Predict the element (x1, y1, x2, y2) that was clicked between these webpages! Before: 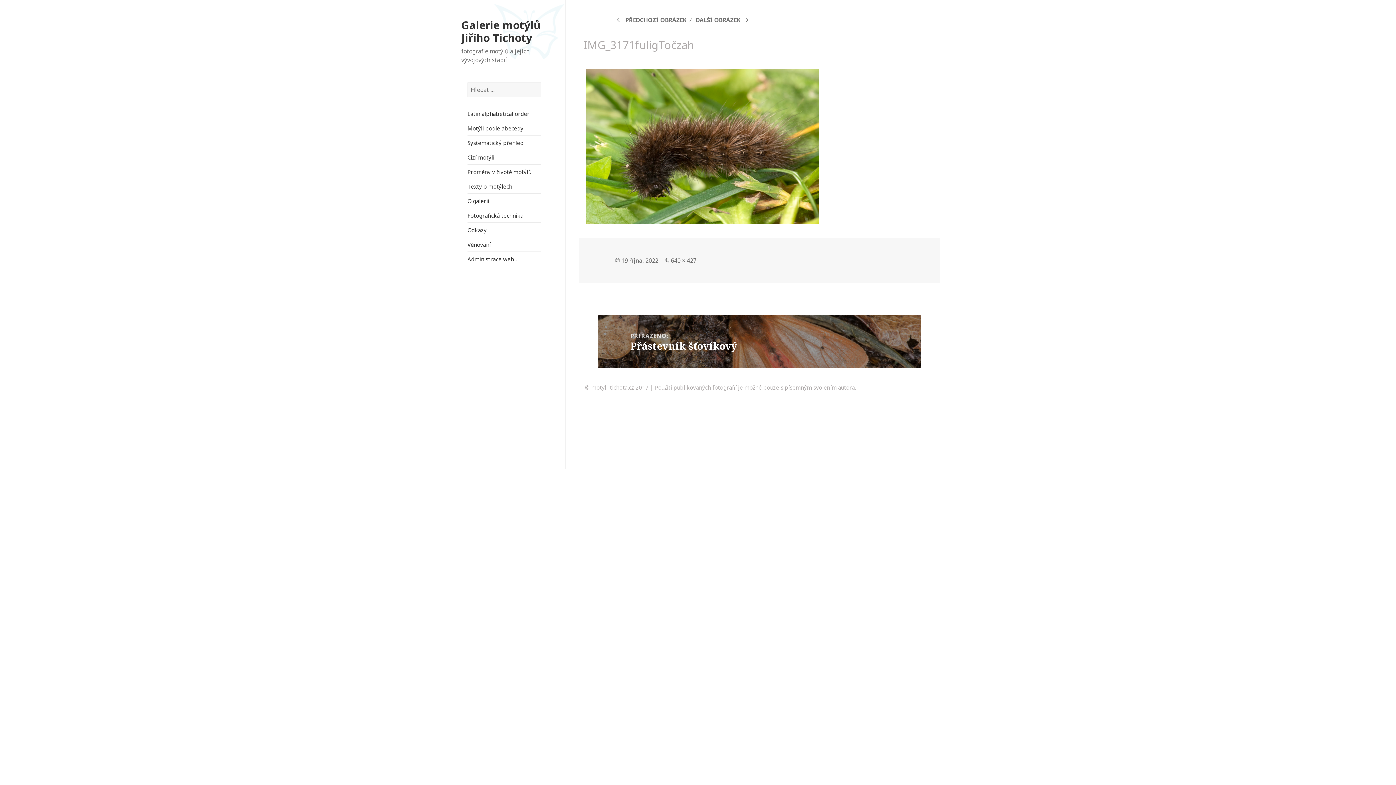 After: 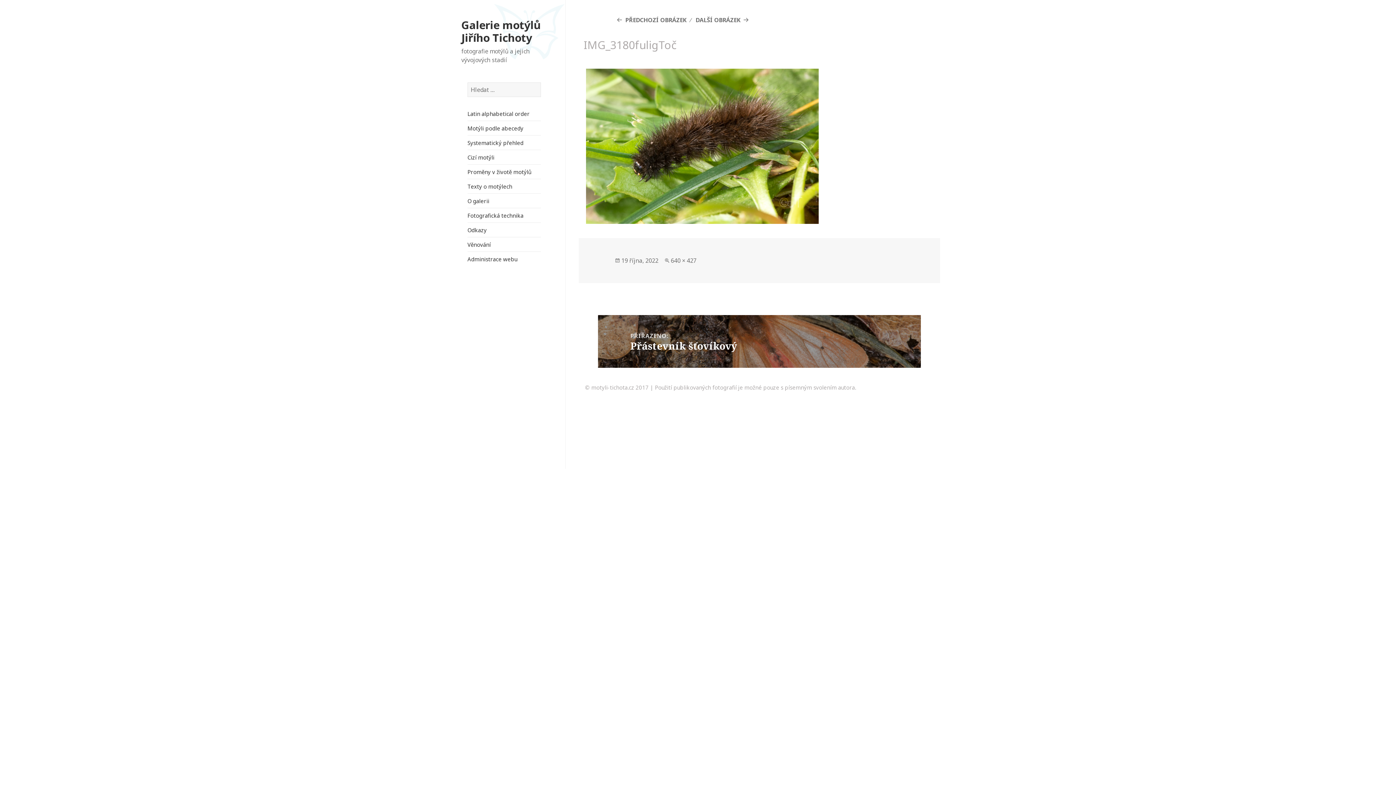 Action: label: DALŠÍ OBRÁZEK bbox: (695, 15, 750, 23)